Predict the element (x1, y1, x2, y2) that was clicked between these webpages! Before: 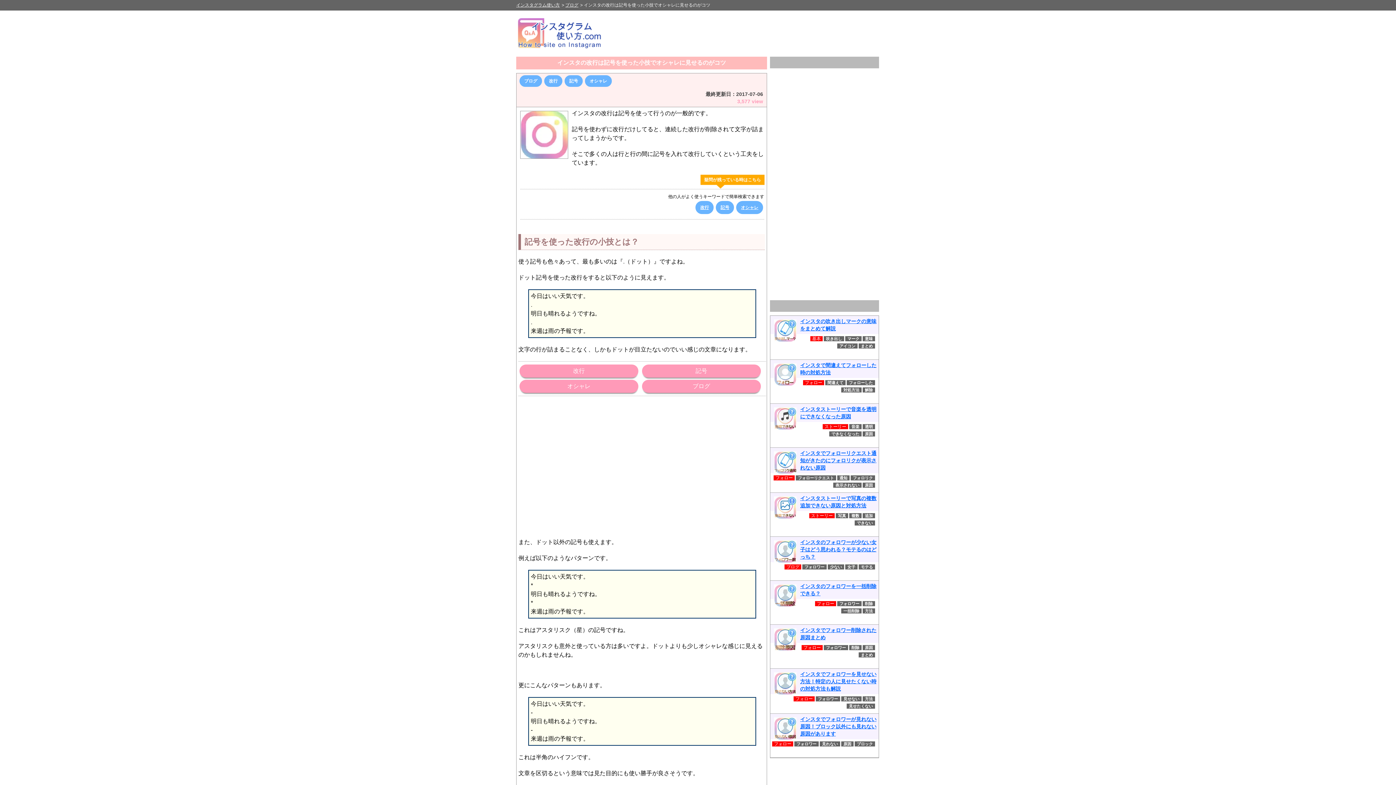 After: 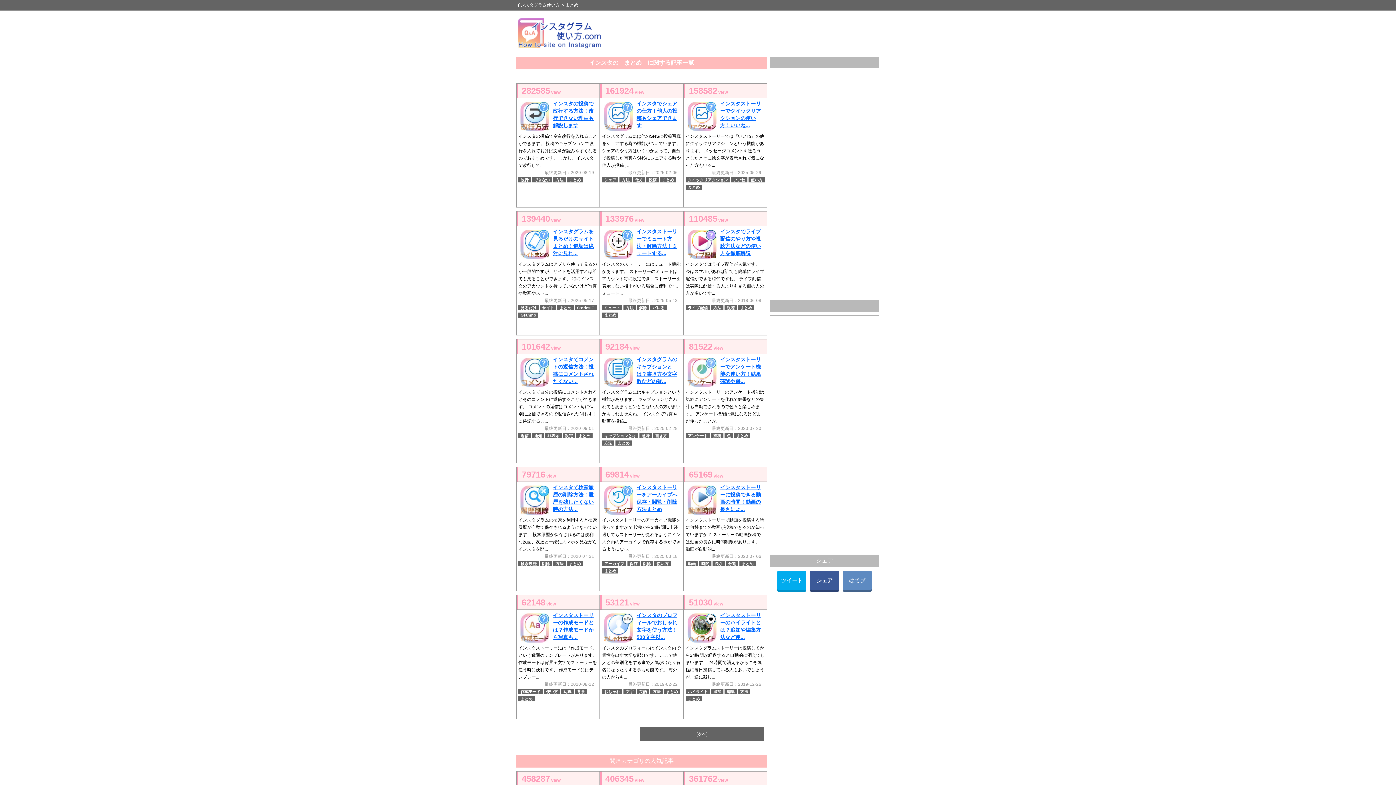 Action: label: まとめ bbox: (858, 652, 875, 657)